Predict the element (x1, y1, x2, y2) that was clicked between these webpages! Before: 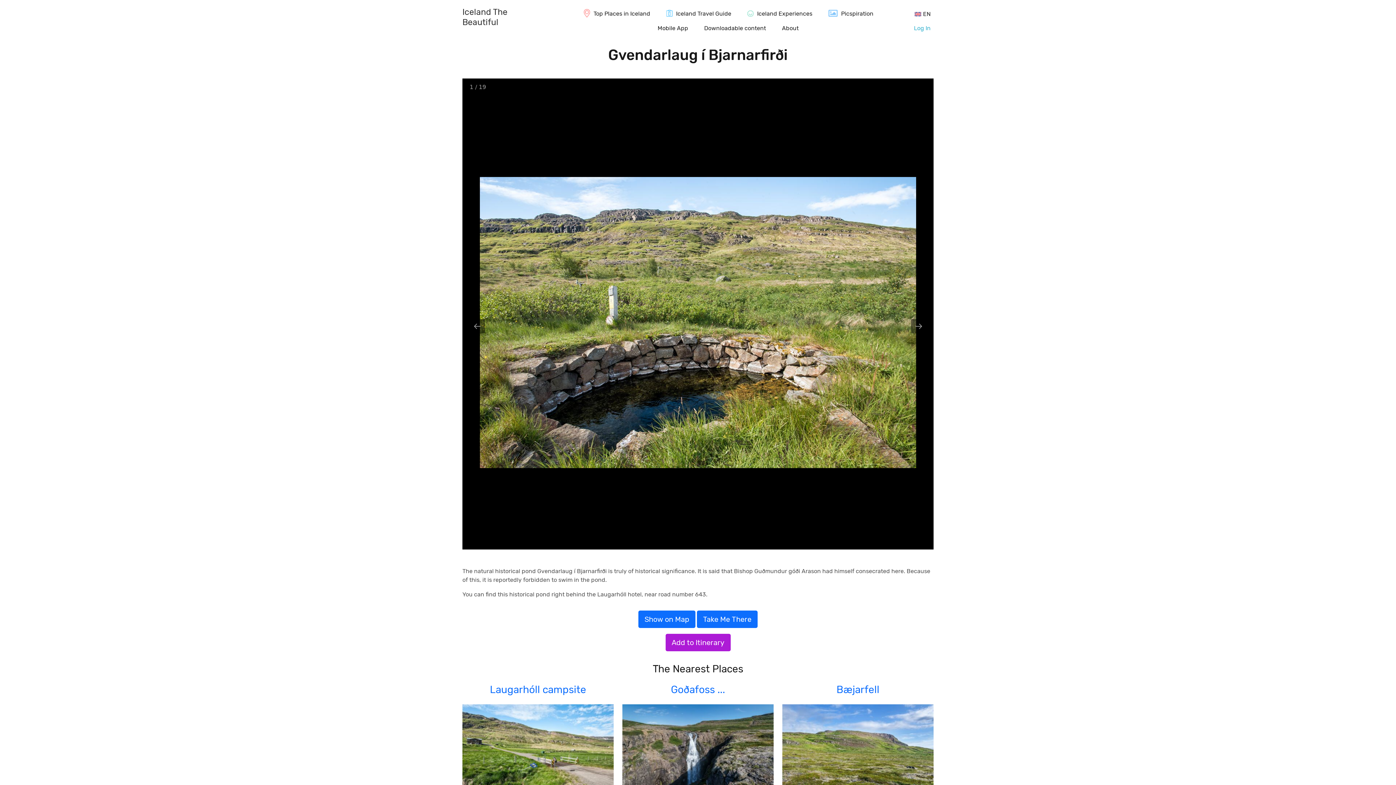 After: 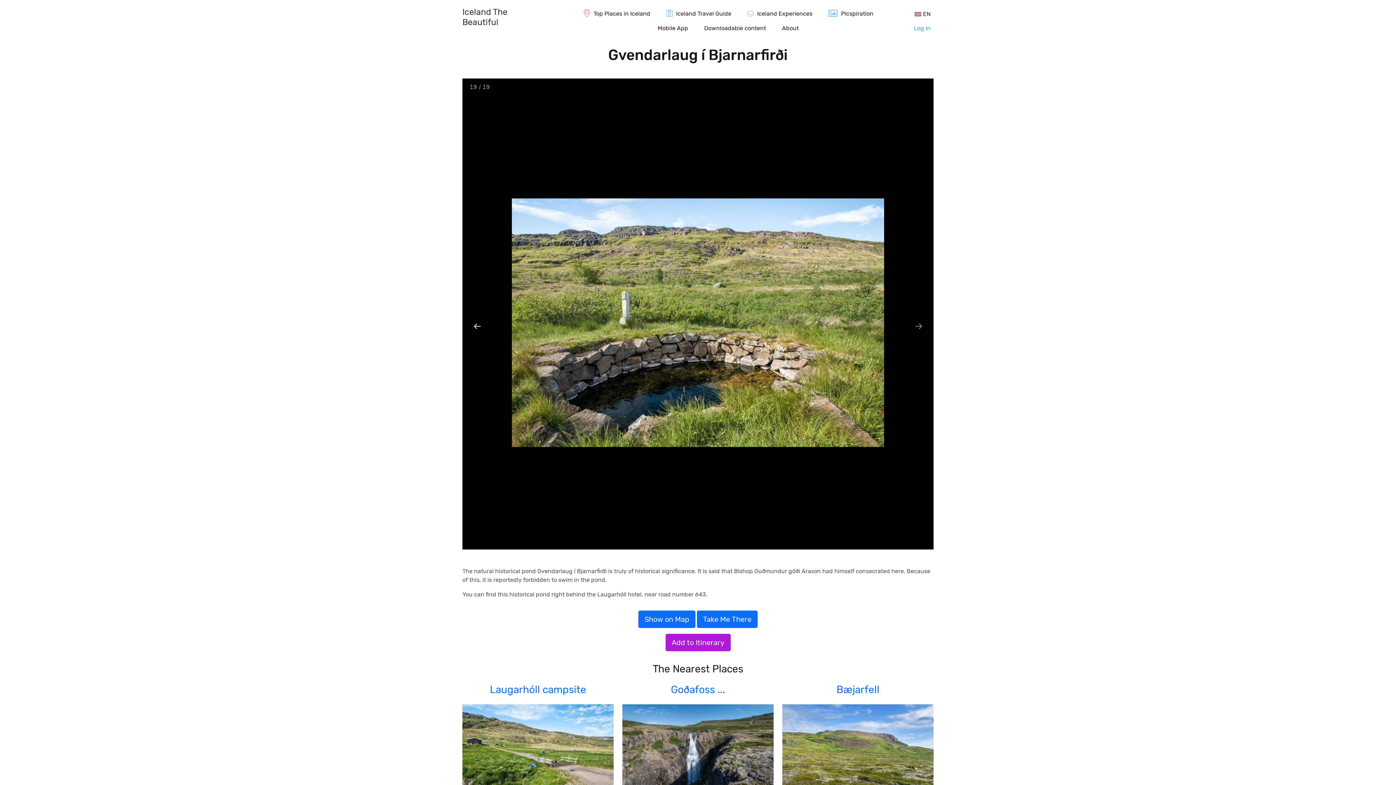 Action: bbox: (469, 319, 485, 333) label: Previous slide